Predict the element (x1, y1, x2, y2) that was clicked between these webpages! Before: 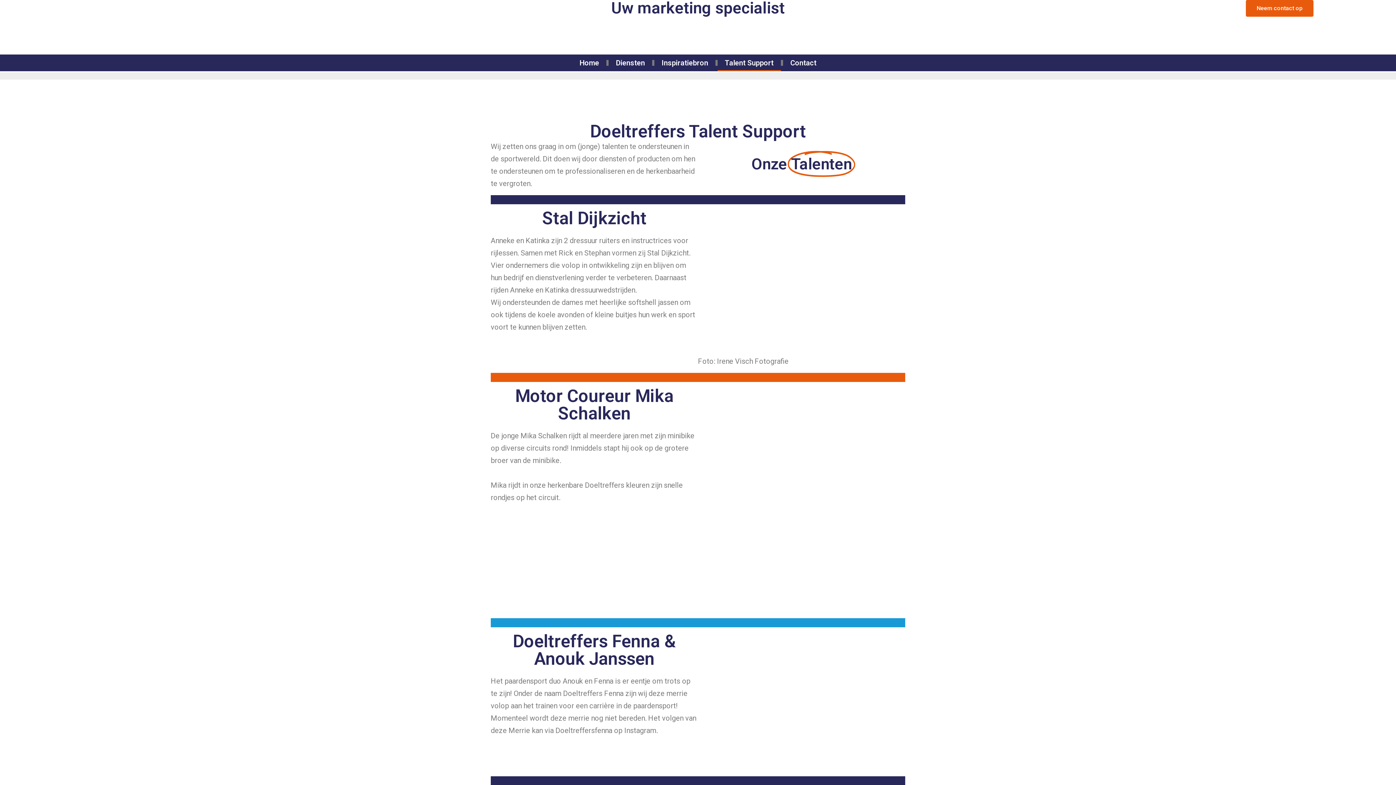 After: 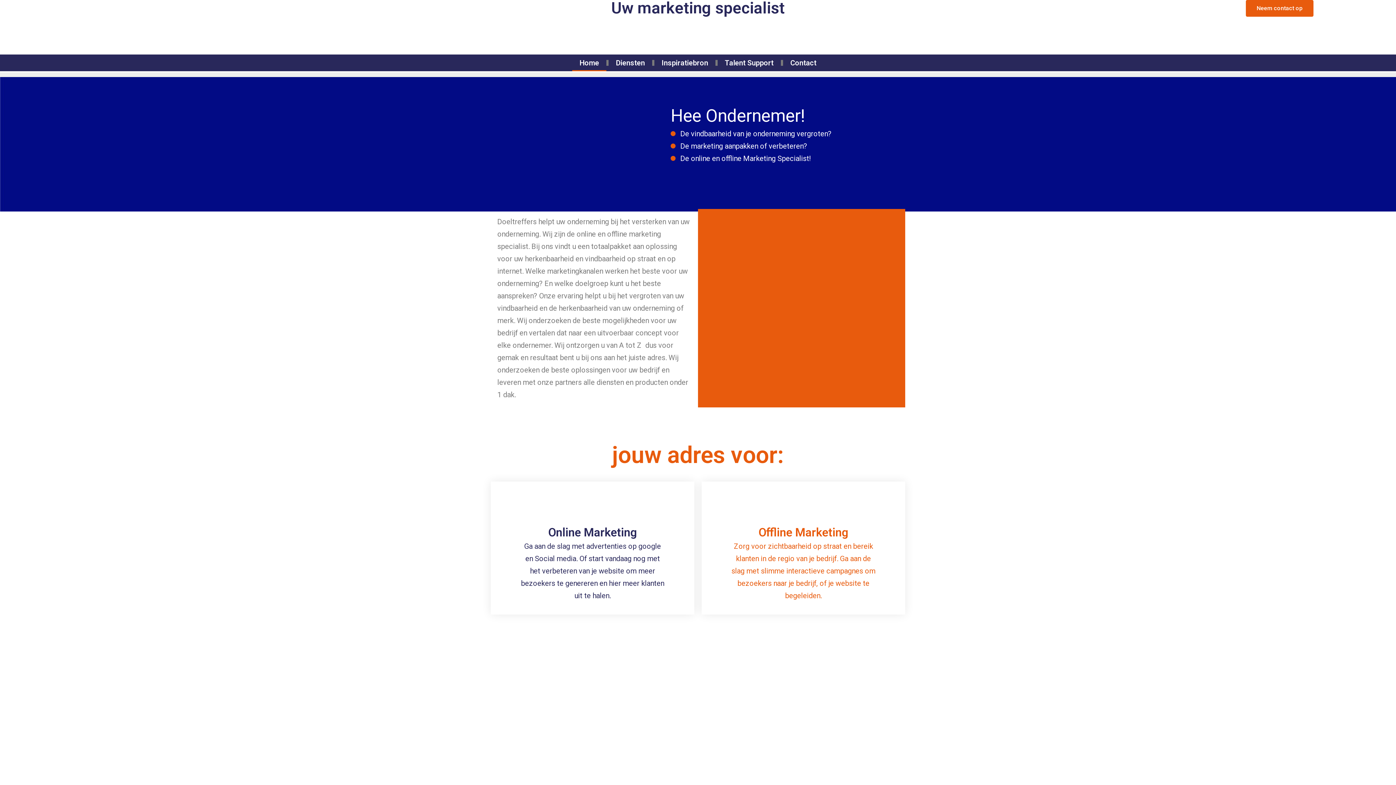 Action: bbox: (572, 54, 606, 71) label: Home